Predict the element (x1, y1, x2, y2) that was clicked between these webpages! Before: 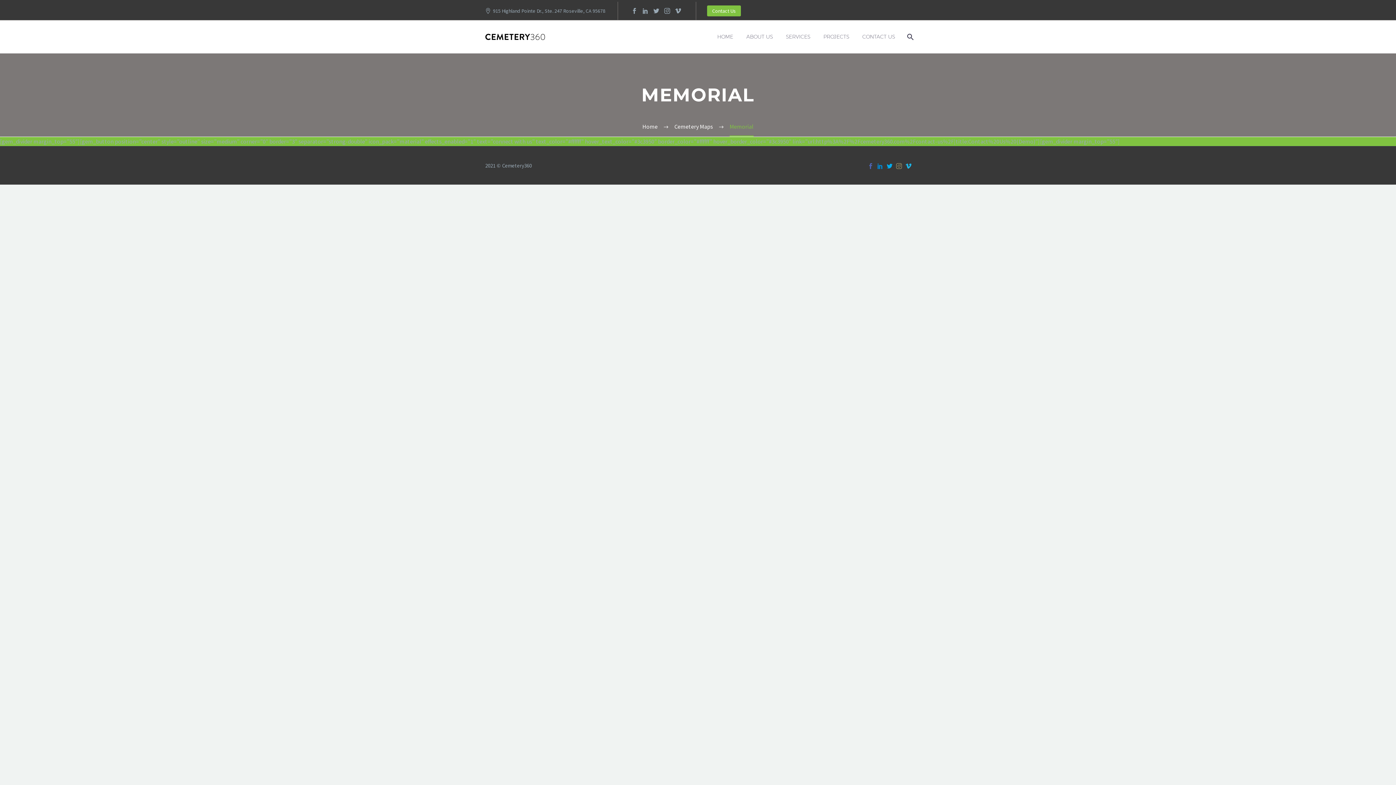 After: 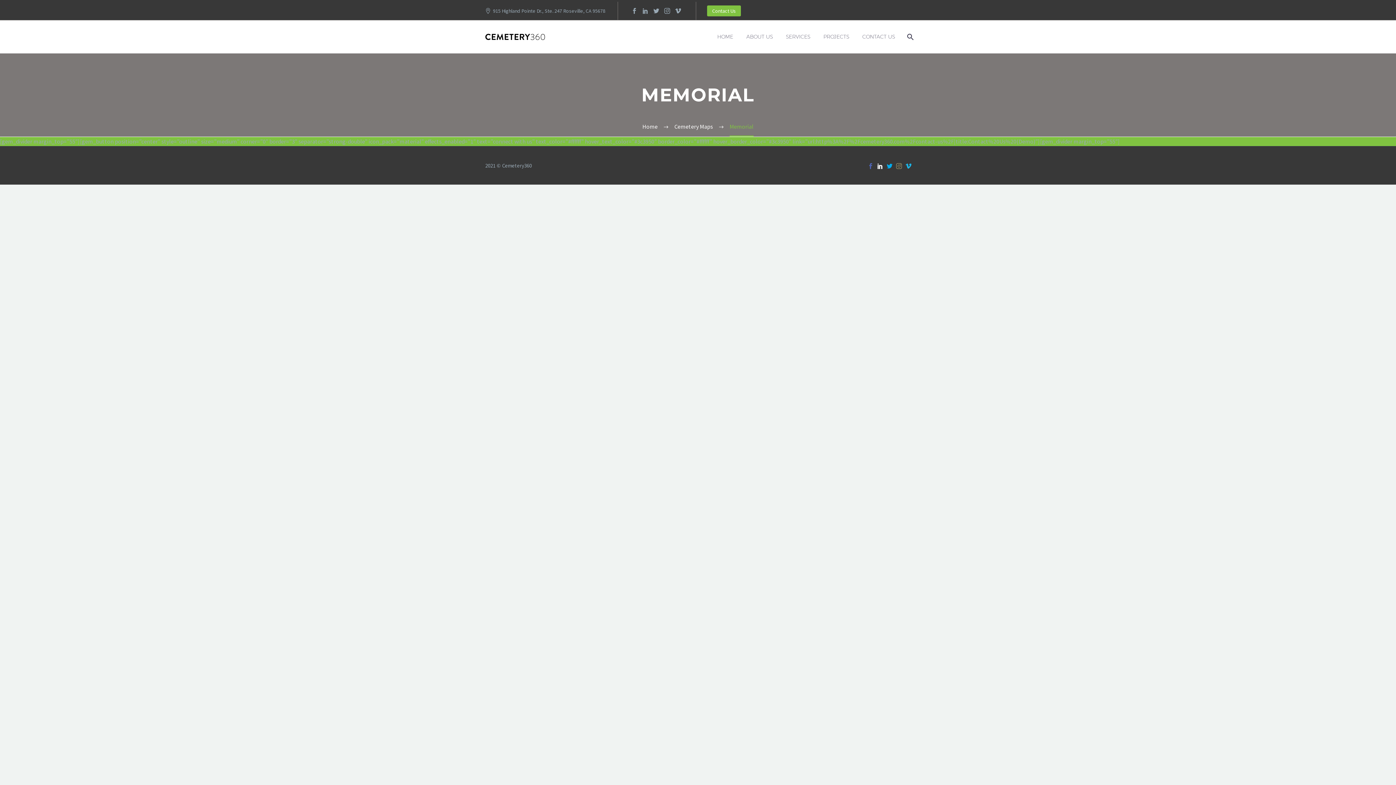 Action: bbox: (877, 163, 883, 169)